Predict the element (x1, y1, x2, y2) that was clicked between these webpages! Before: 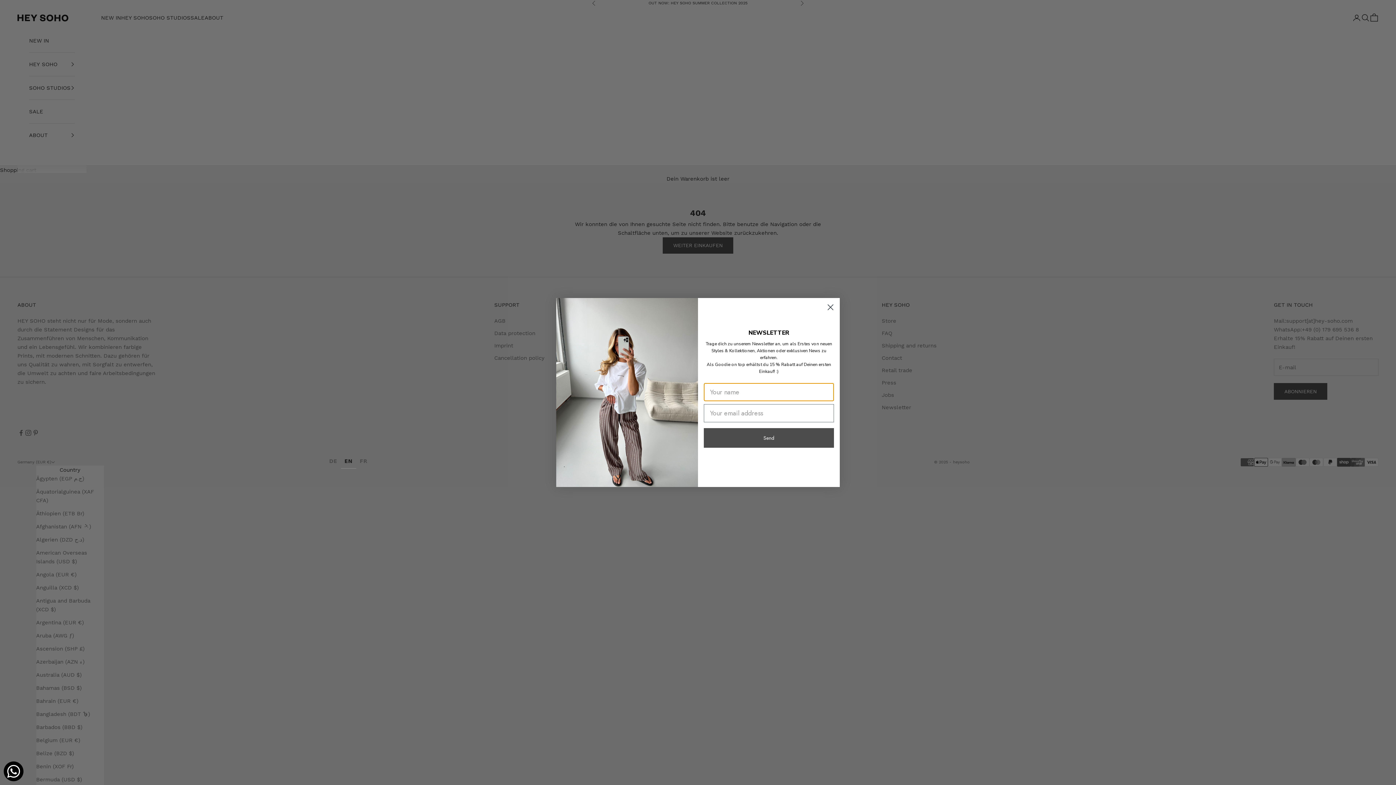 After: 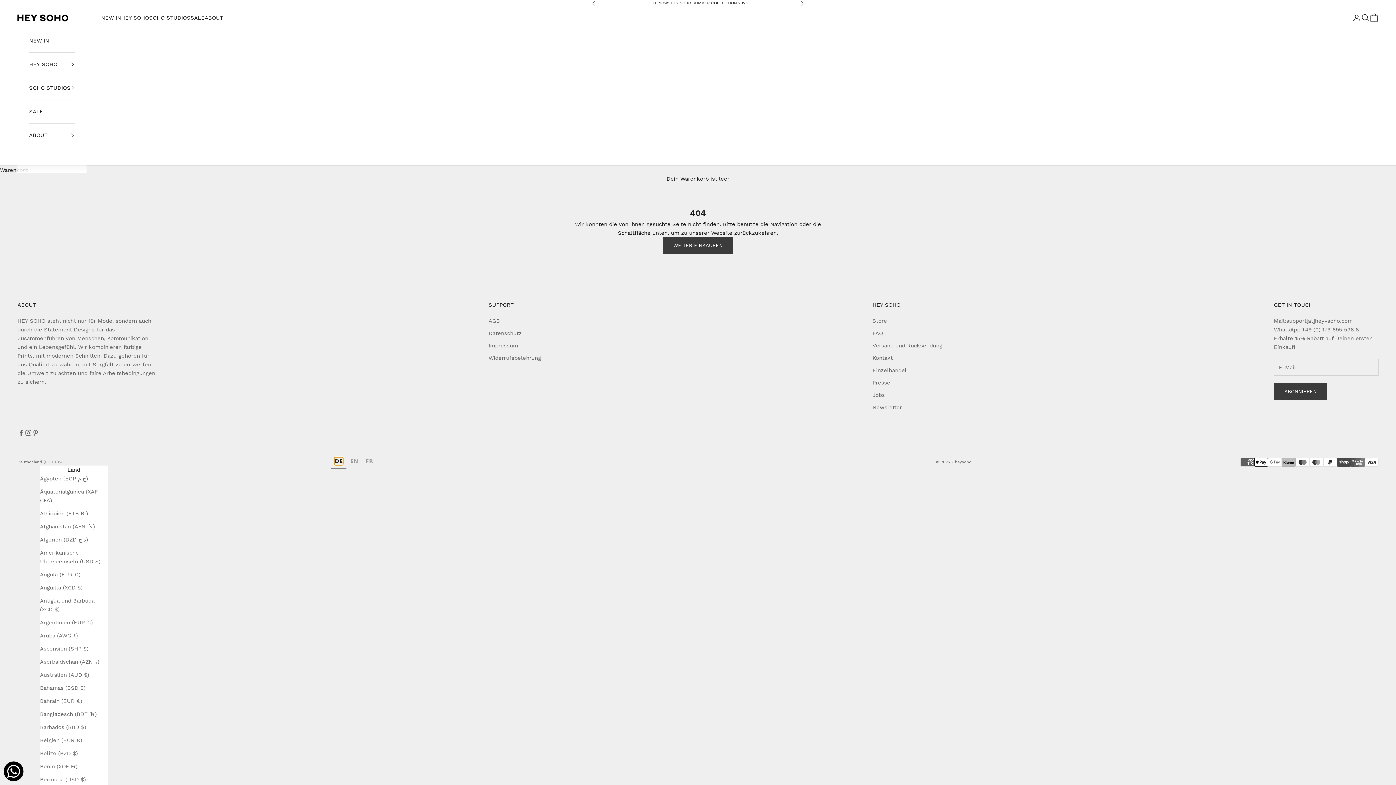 Action: bbox: (329, 457, 337, 465) label: DE